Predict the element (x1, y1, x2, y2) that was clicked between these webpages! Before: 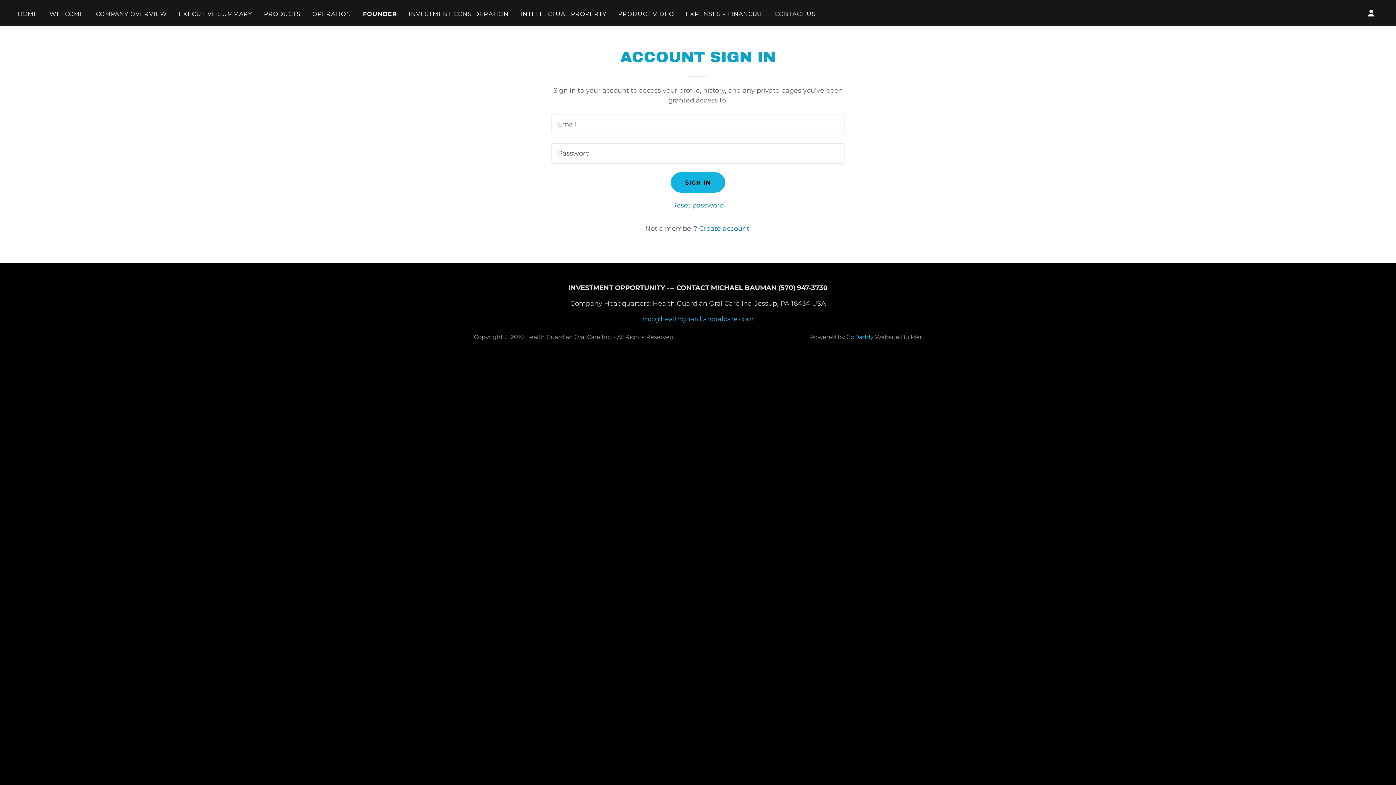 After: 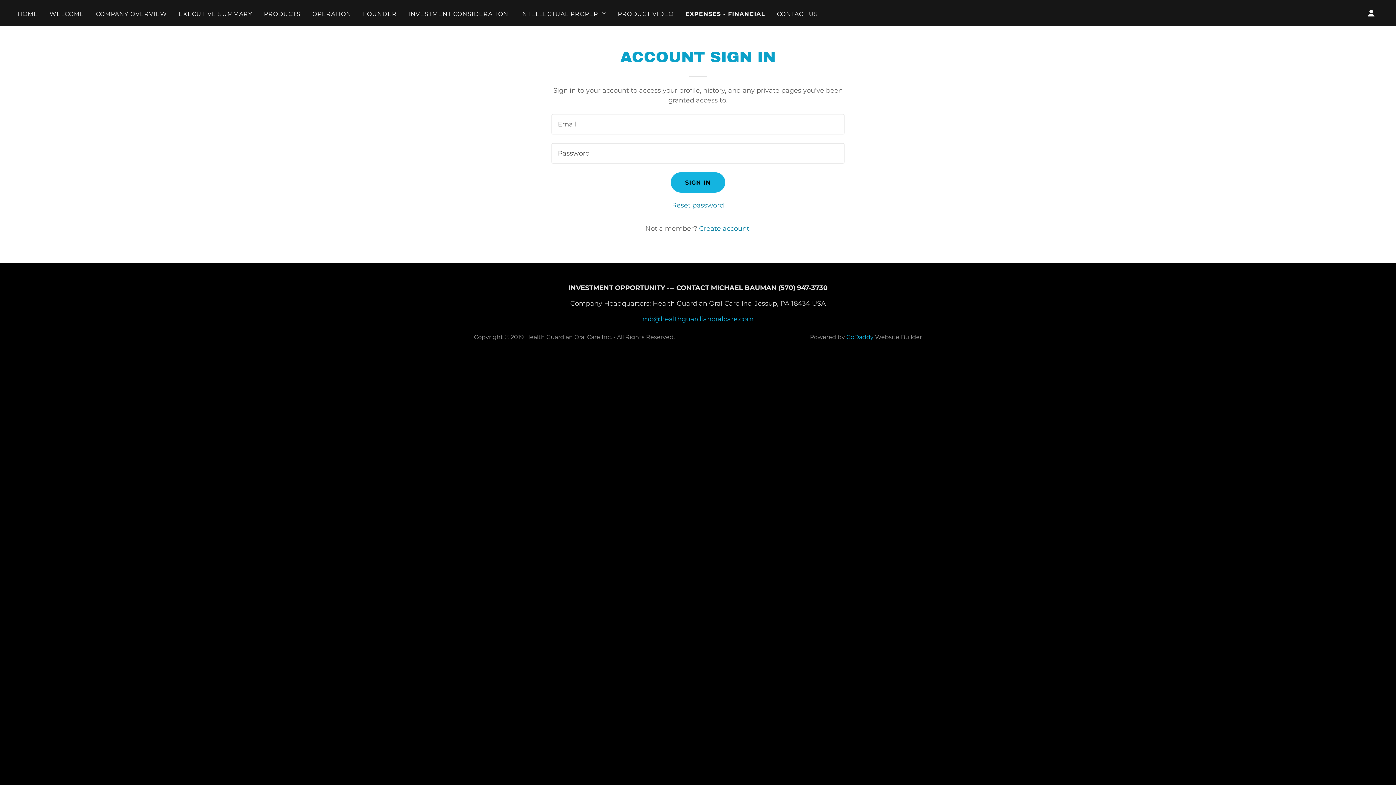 Action: bbox: (683, 7, 765, 20) label: EXPENSES - FINANCIAL